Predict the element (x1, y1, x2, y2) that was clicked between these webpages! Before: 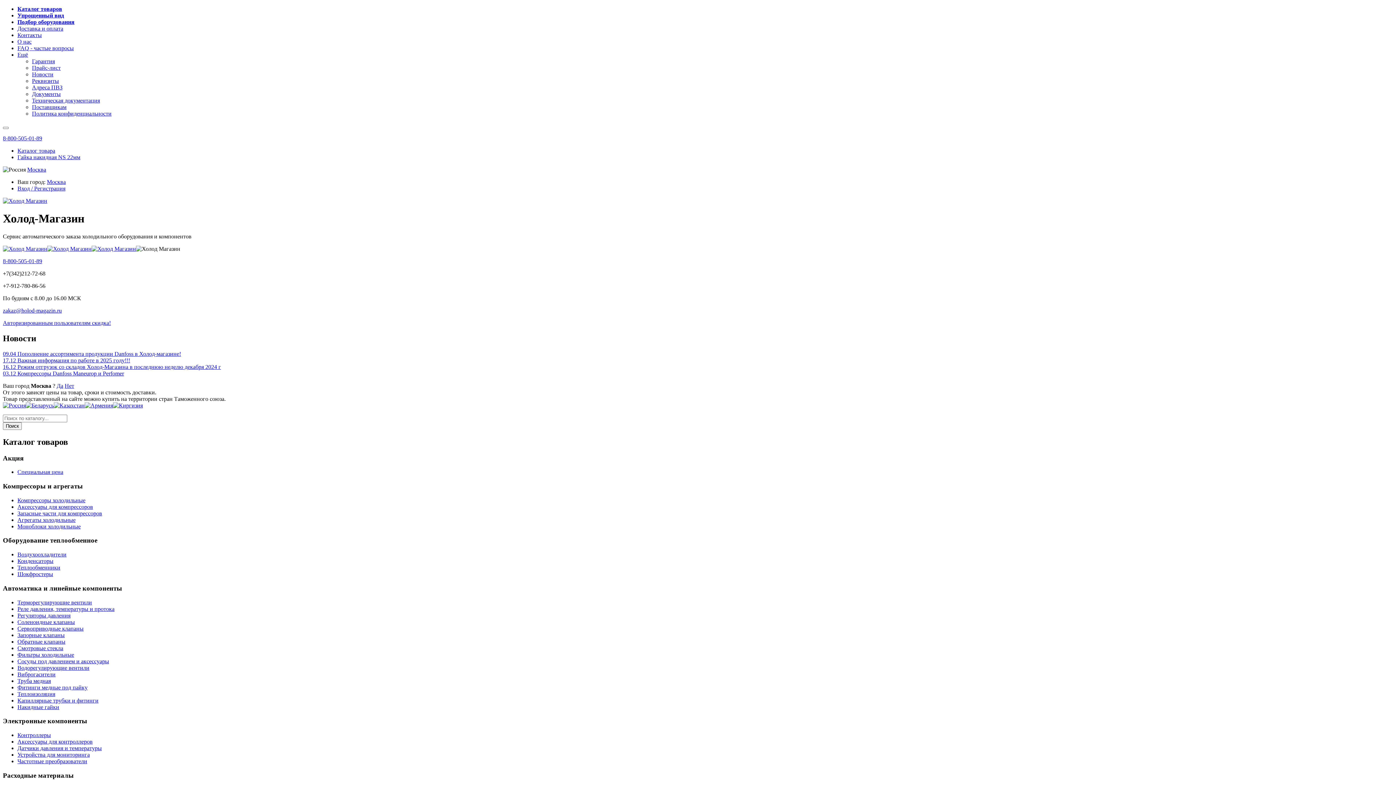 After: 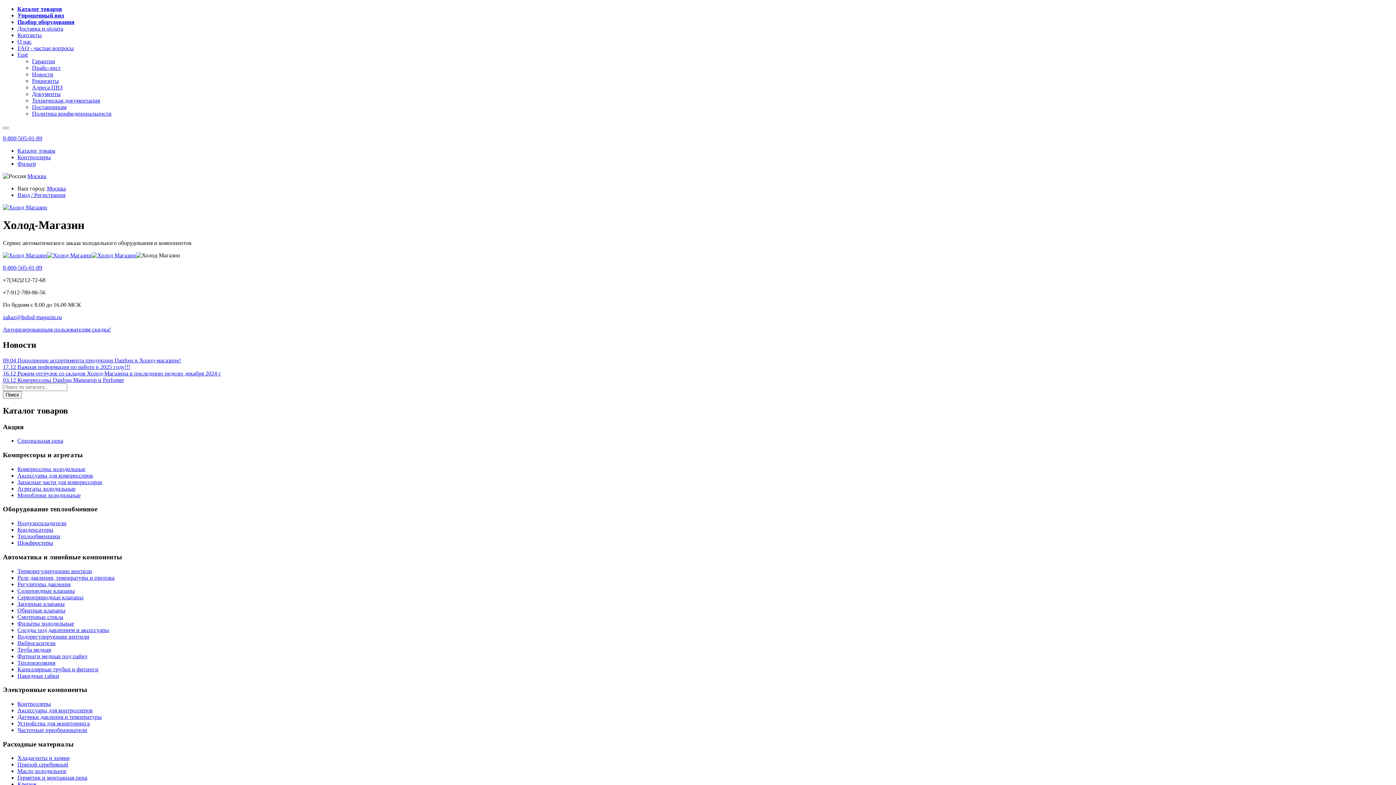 Action: bbox: (17, 732, 50, 738) label: Контроллеры